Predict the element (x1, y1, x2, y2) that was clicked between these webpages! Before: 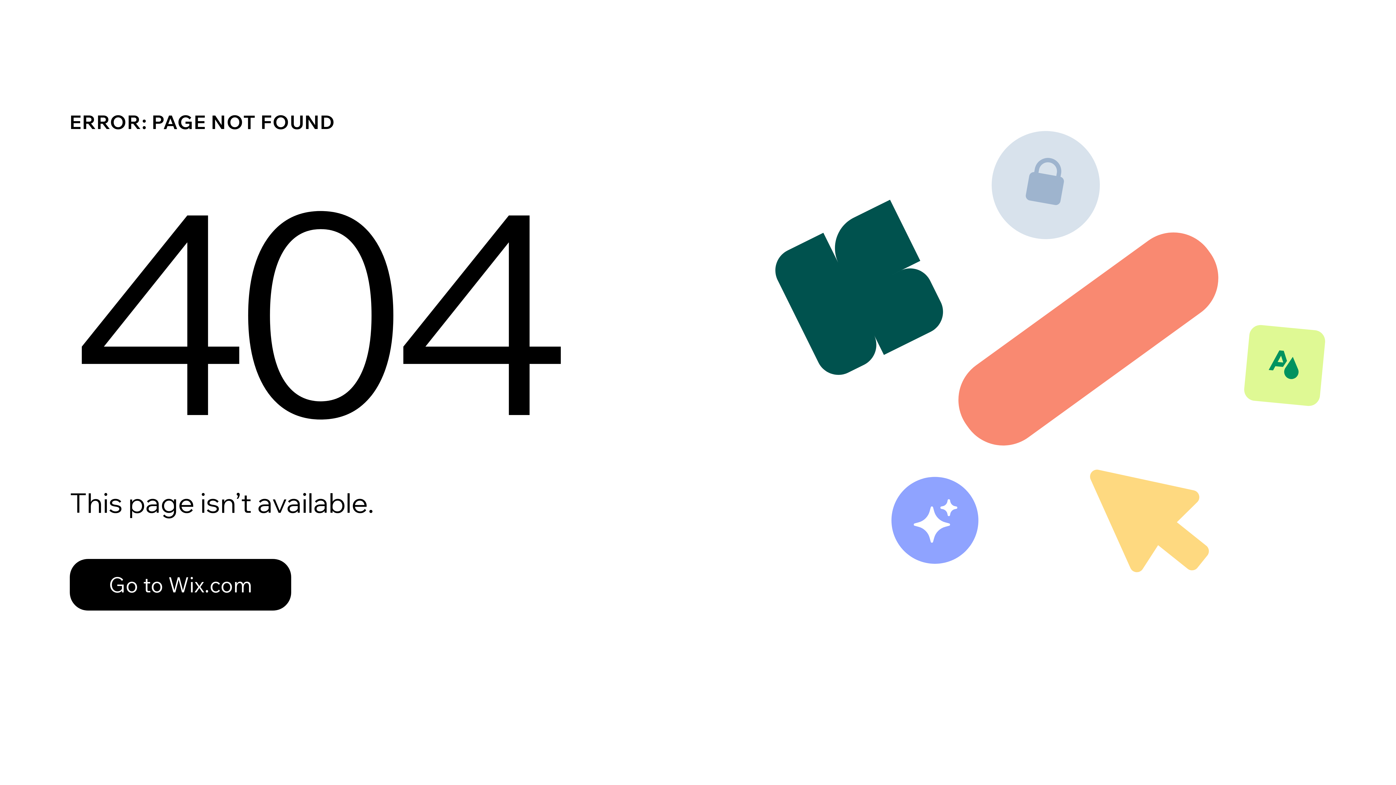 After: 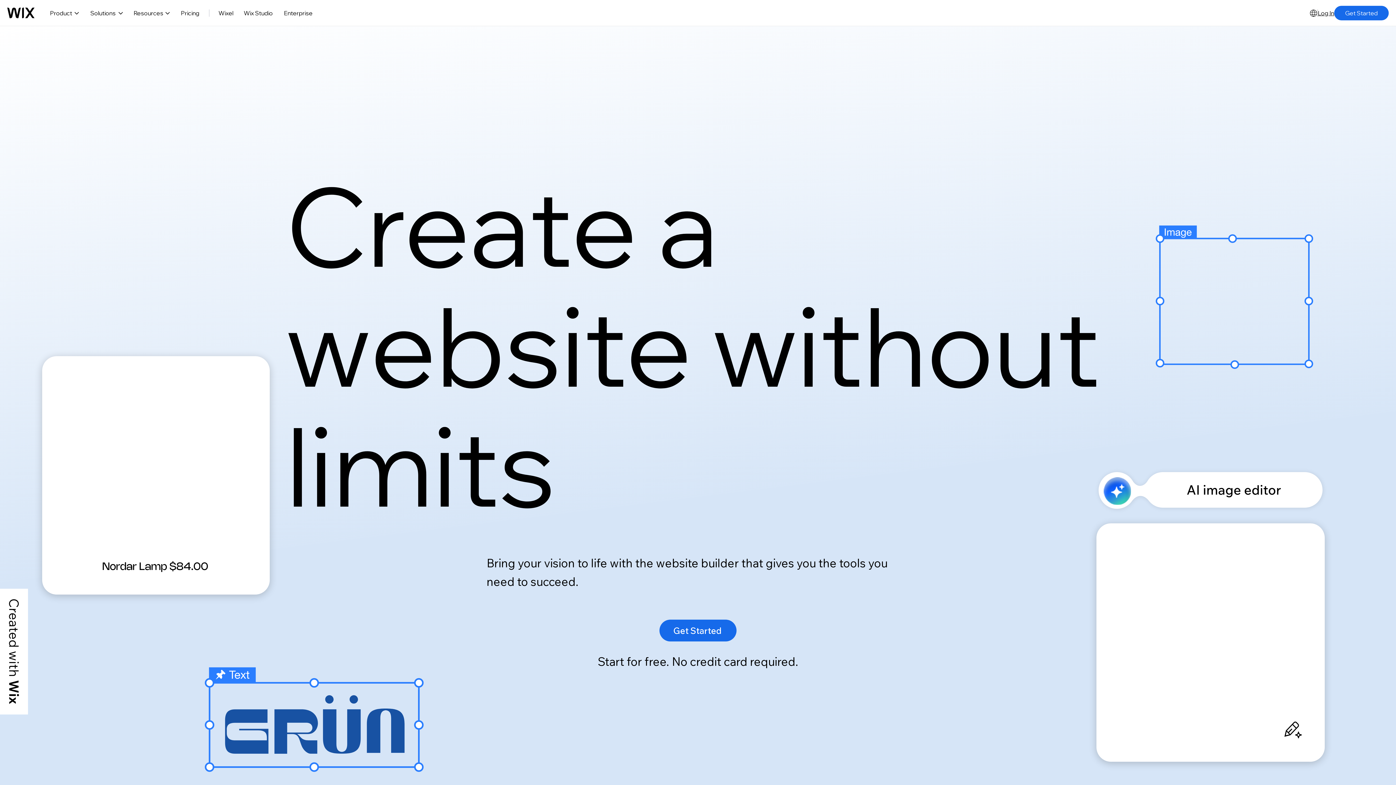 Action: bbox: (69, 559, 291, 610) label: Go to Wix.com